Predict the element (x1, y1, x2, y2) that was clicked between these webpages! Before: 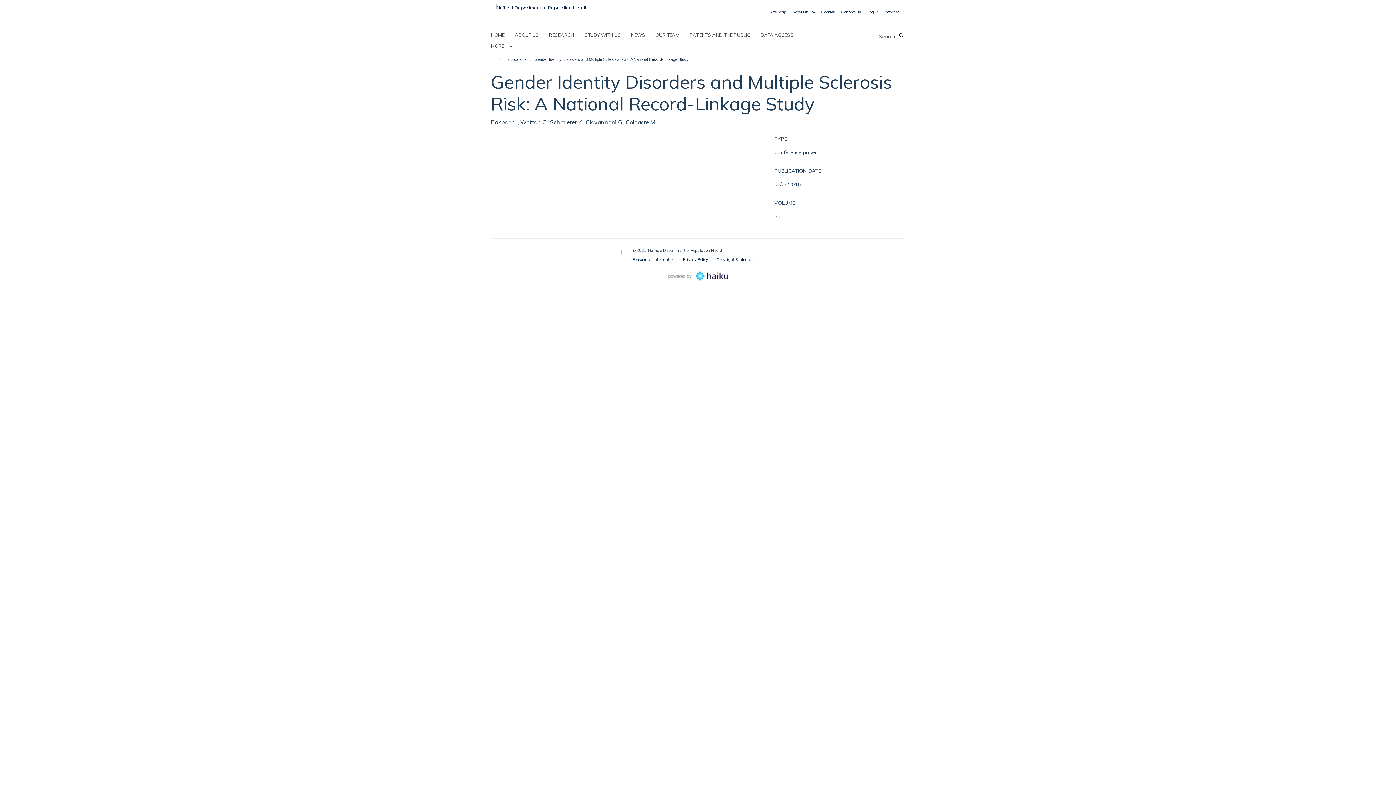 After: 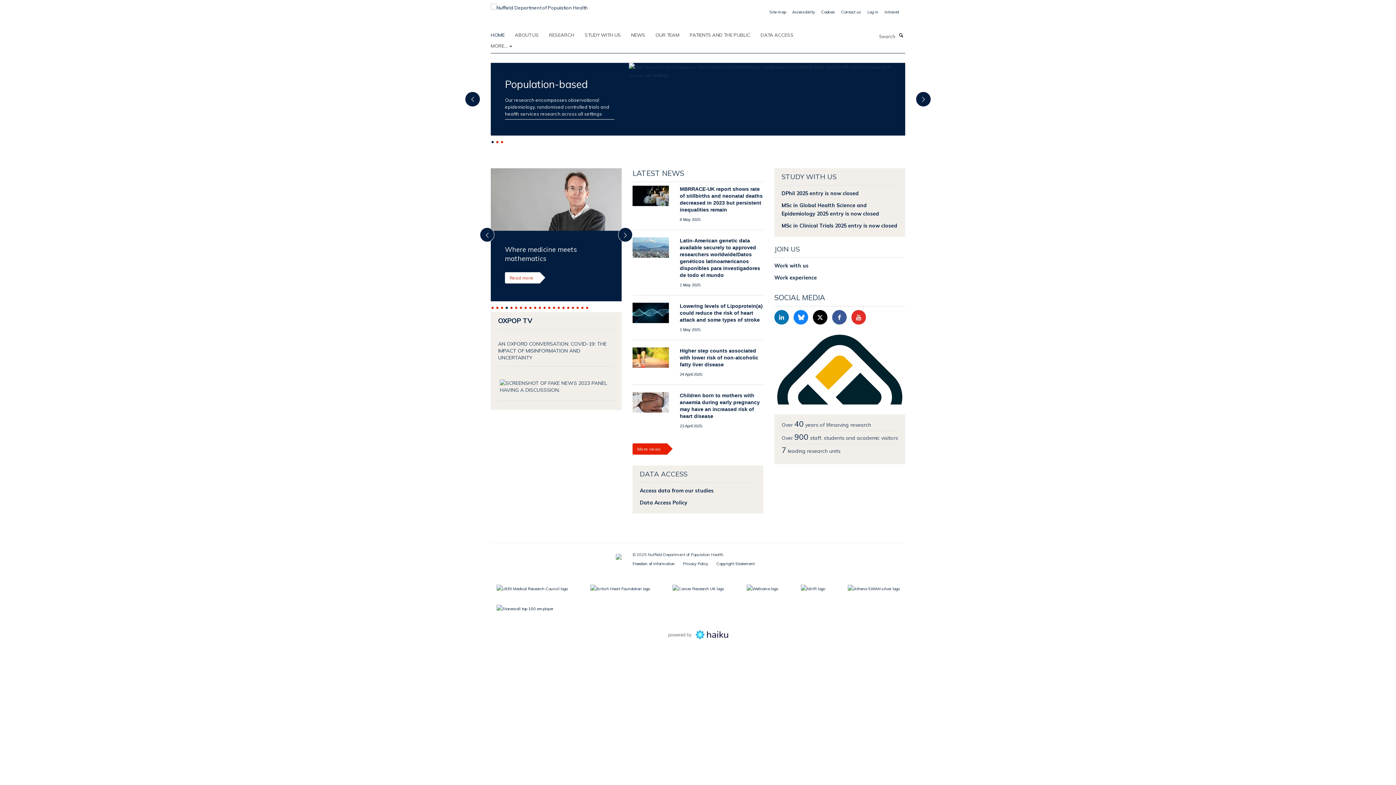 Action: label: HOME bbox: (490, 29, 513, 40)